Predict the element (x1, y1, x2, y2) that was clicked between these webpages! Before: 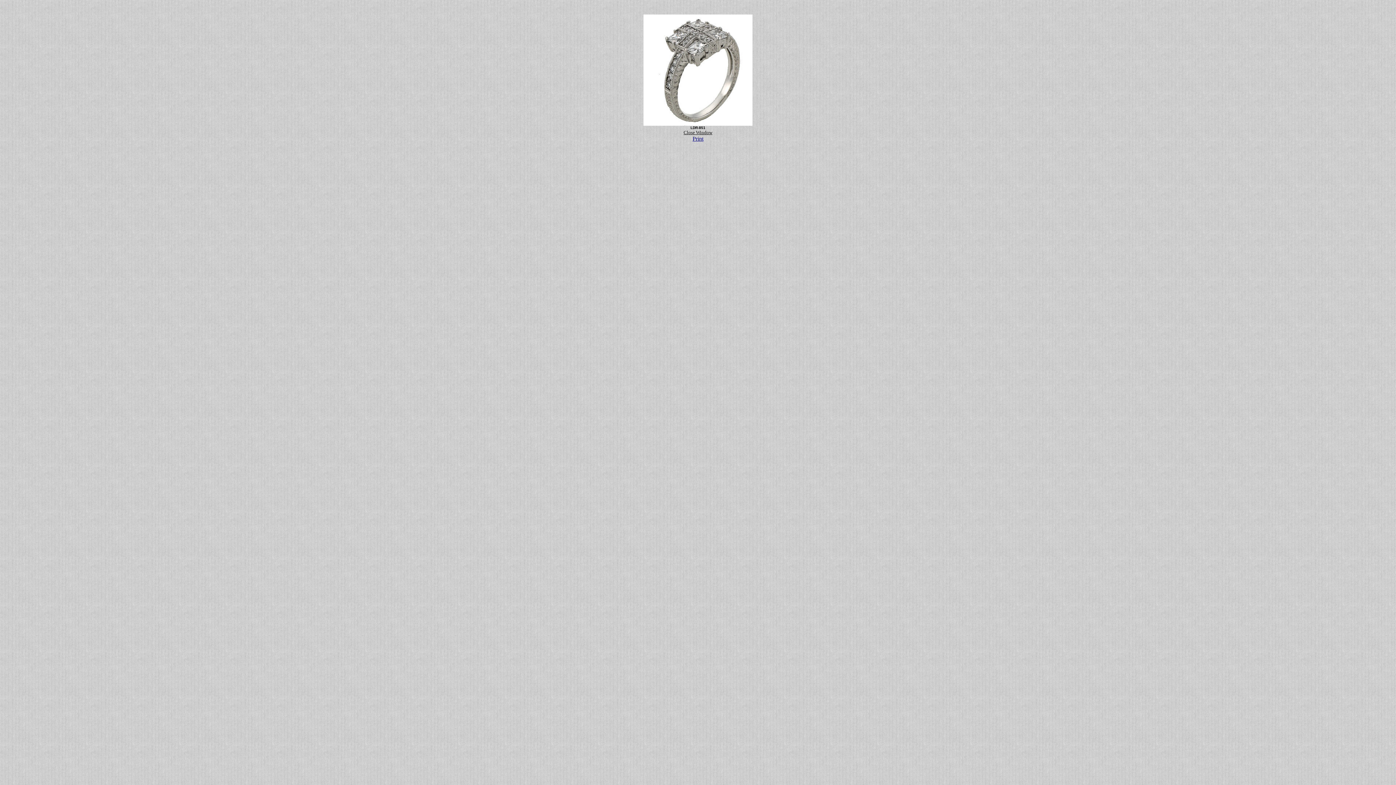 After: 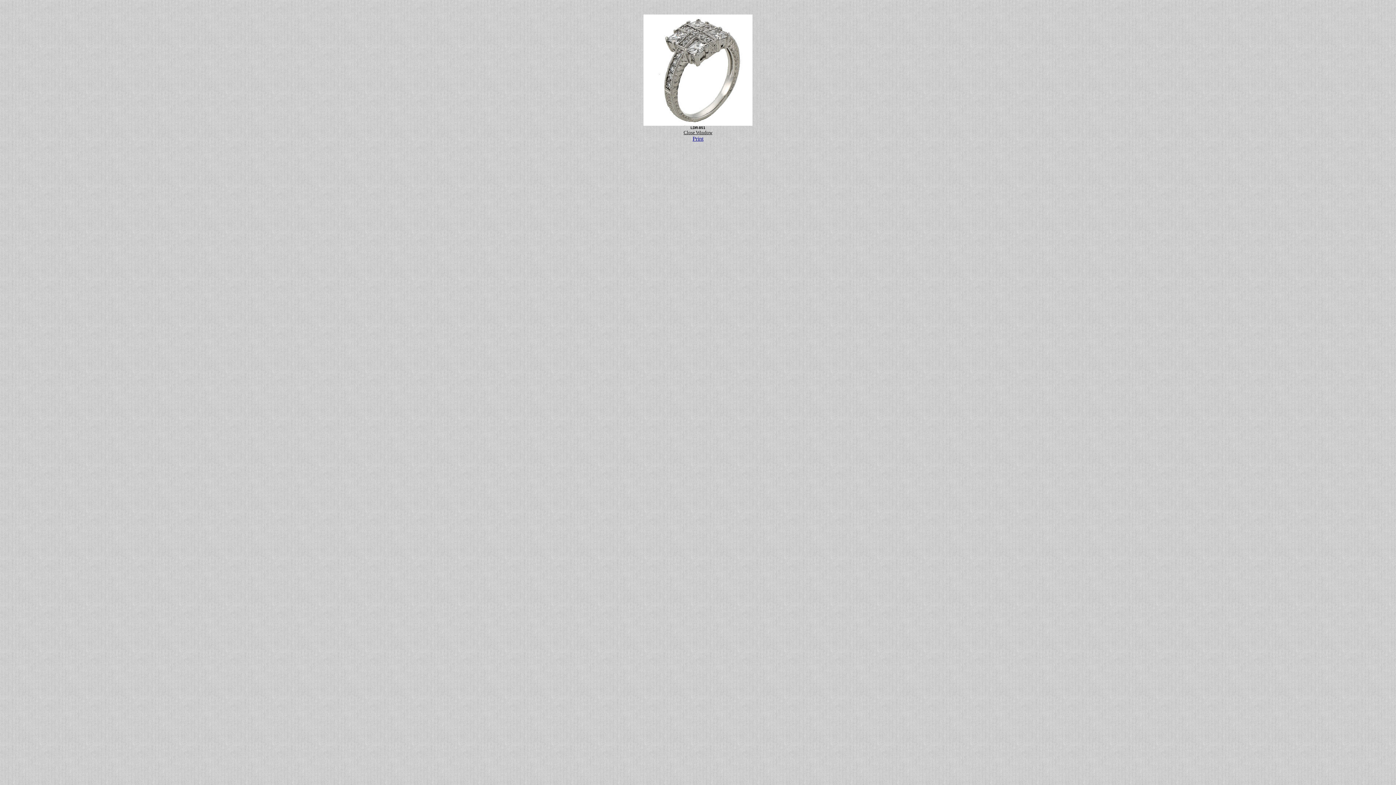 Action: bbox: (683, 129, 712, 135) label: Close Window